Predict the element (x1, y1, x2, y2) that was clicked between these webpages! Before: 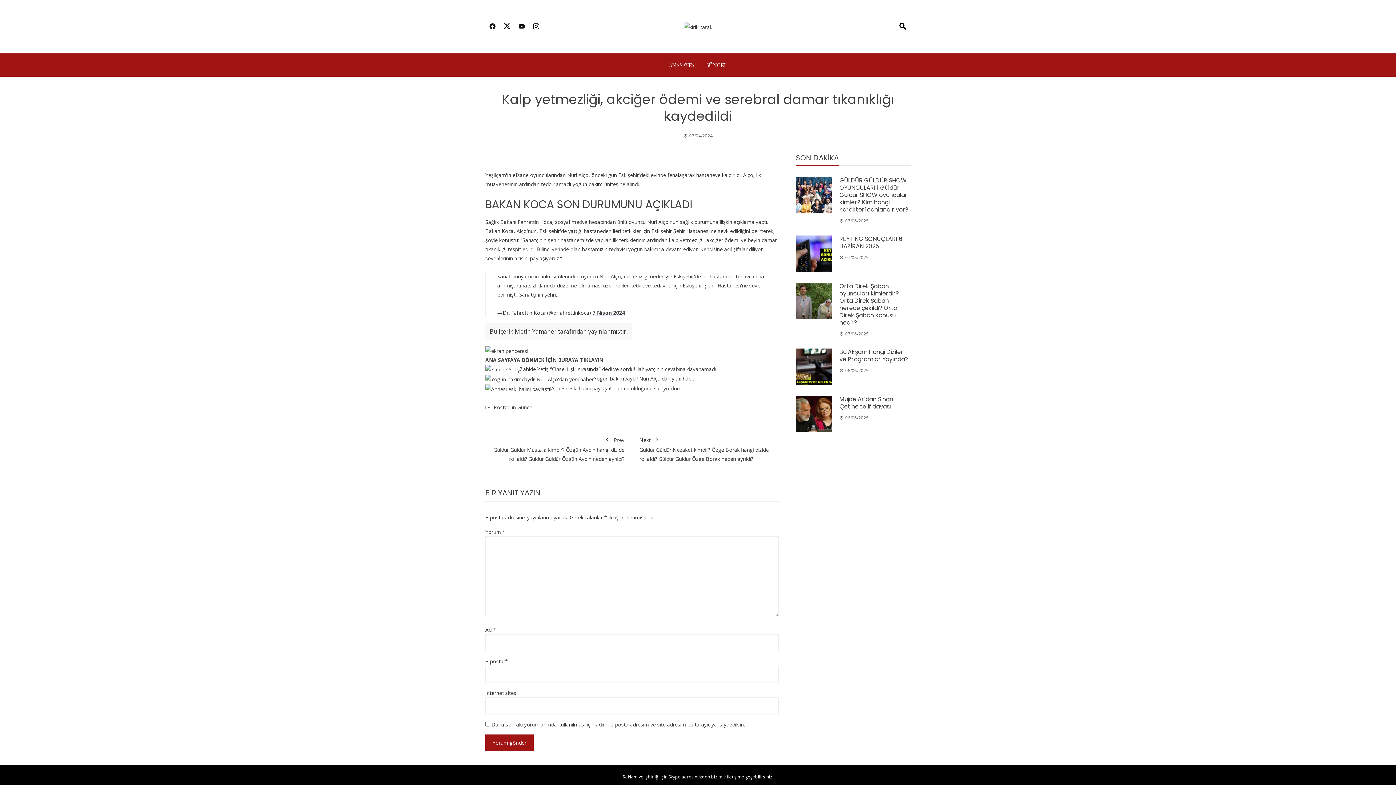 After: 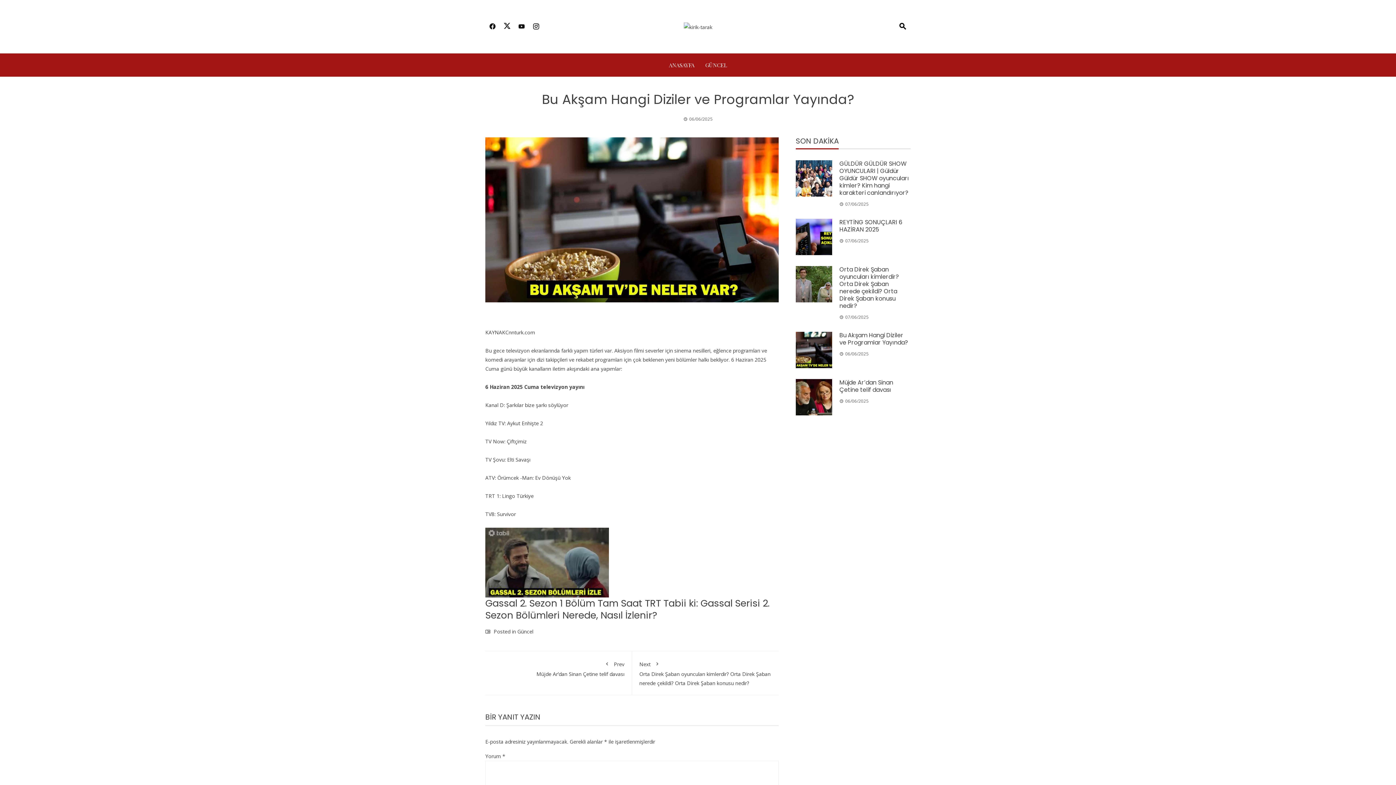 Action: bbox: (796, 348, 832, 385)